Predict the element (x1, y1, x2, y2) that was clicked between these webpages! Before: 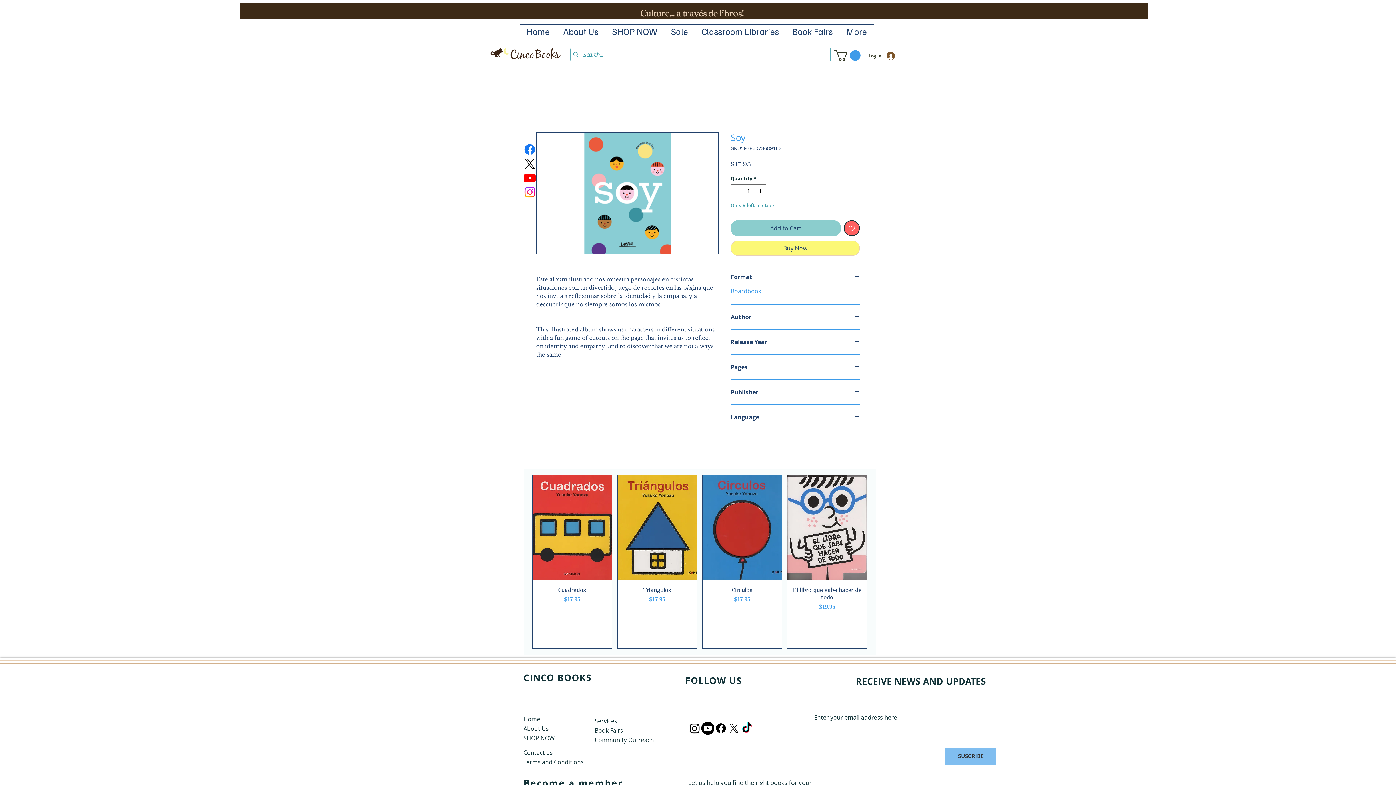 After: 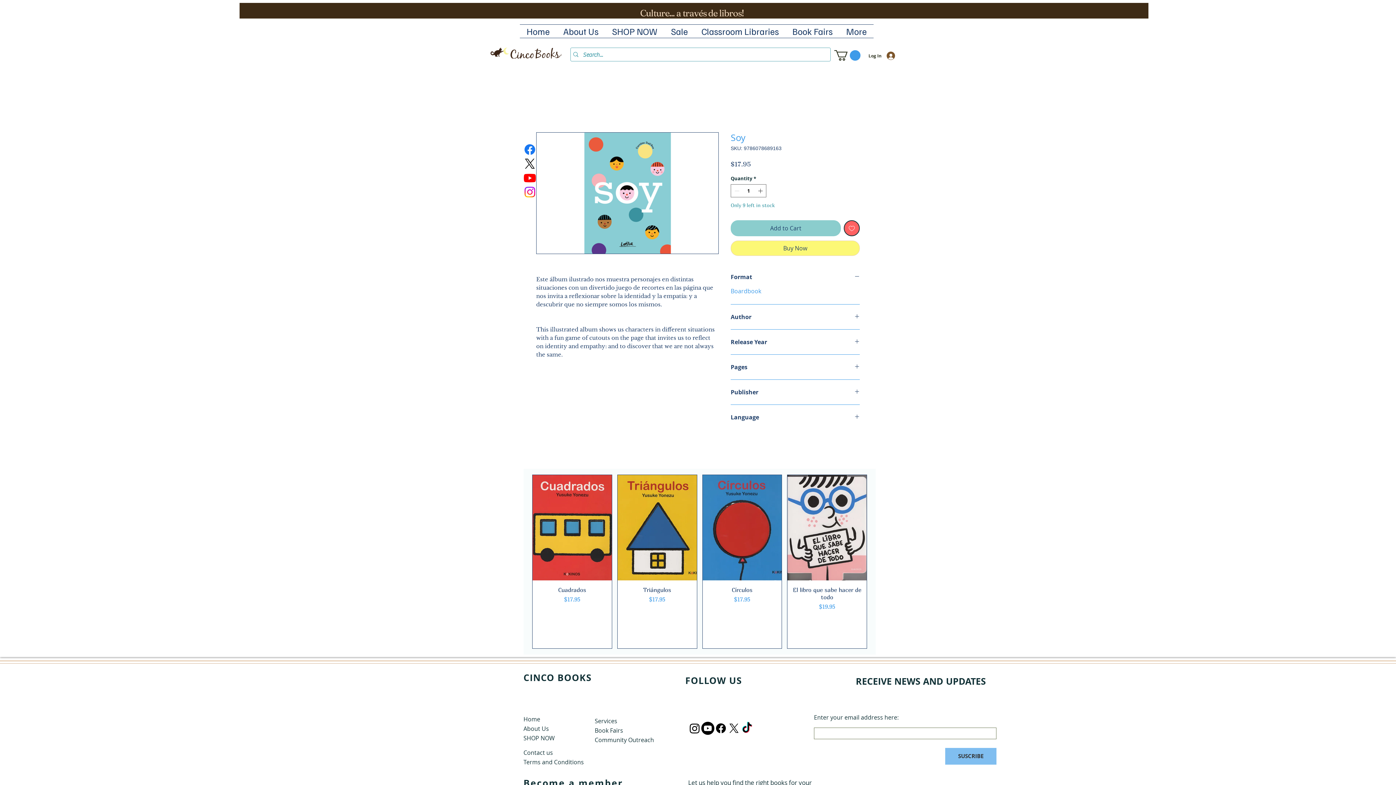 Action: bbox: (727, 722, 740, 735) label: X